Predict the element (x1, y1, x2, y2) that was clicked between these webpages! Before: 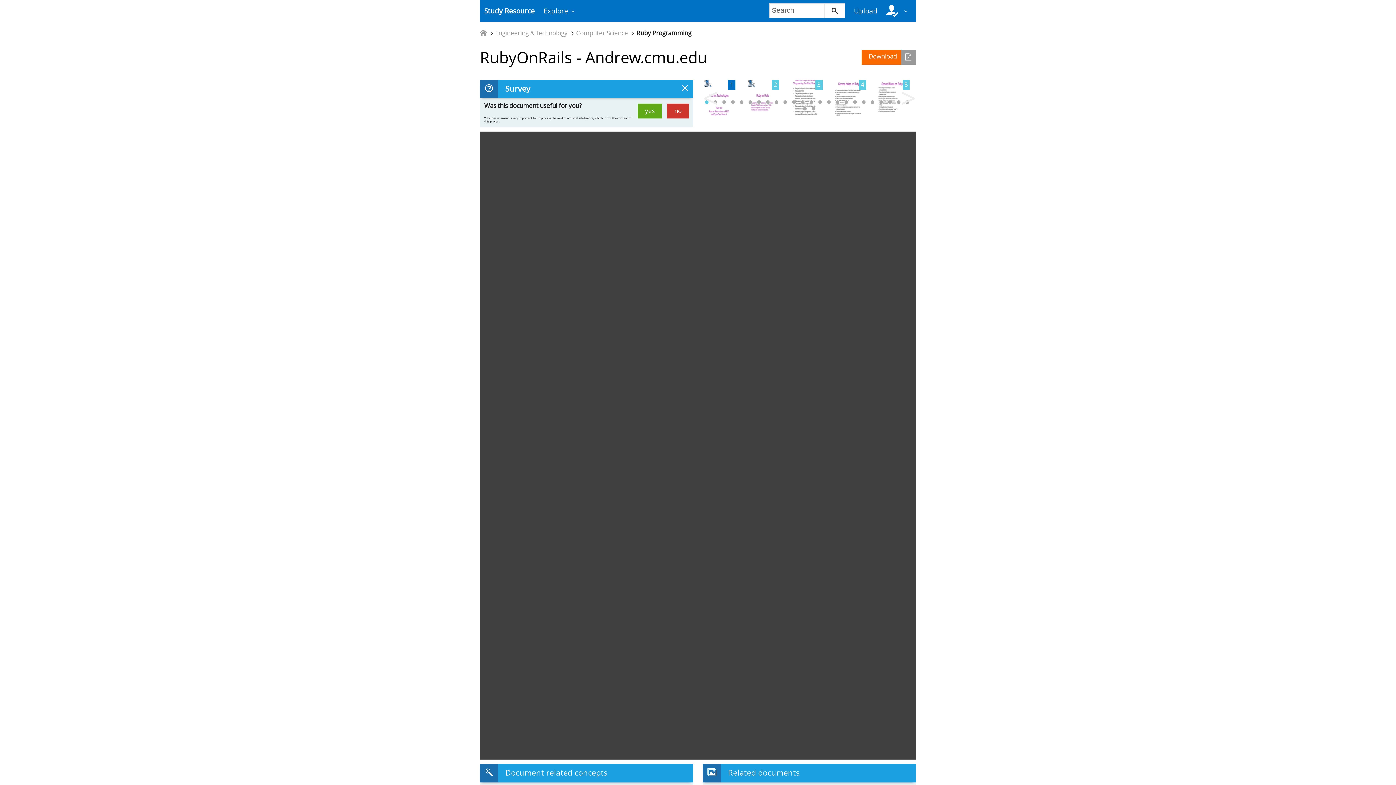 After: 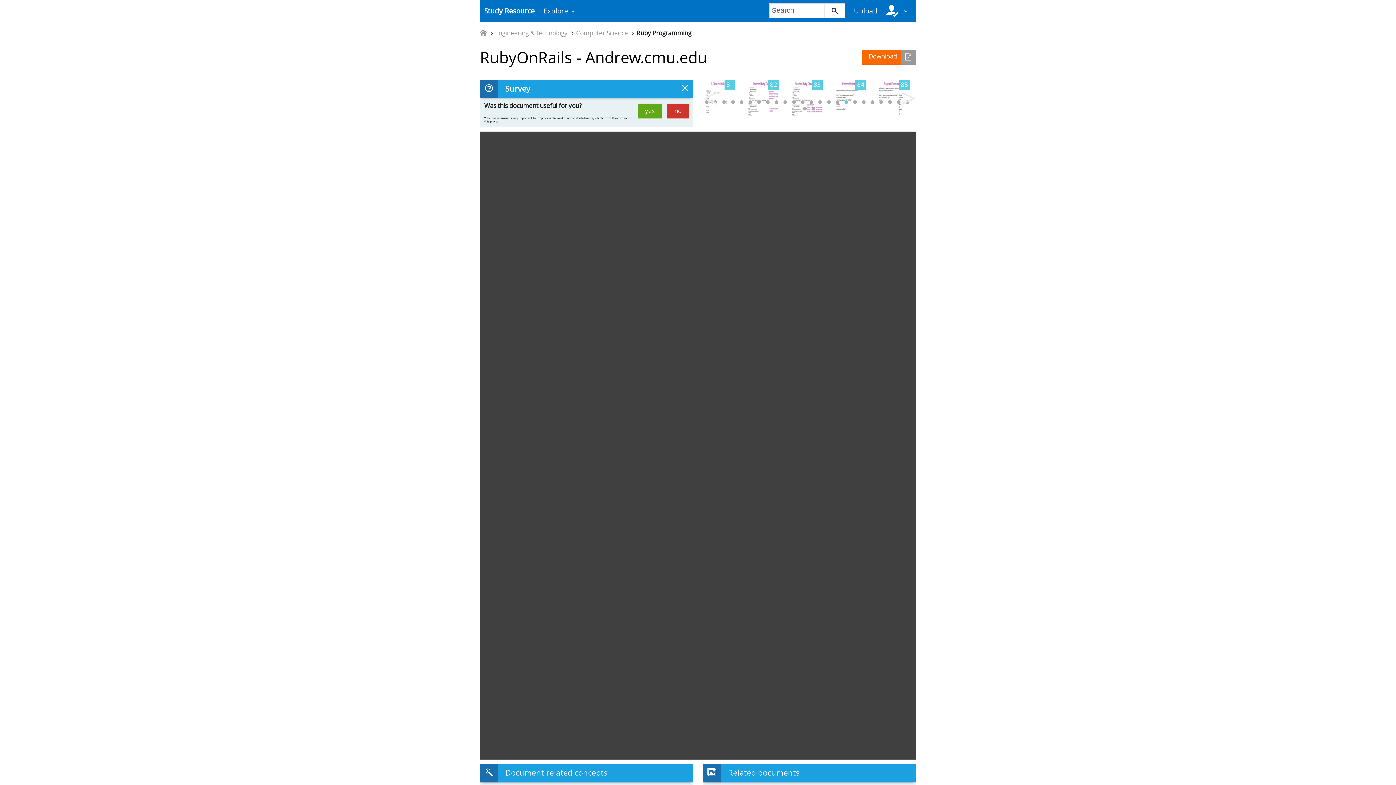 Action: bbox: (844, 99, 848, 104)